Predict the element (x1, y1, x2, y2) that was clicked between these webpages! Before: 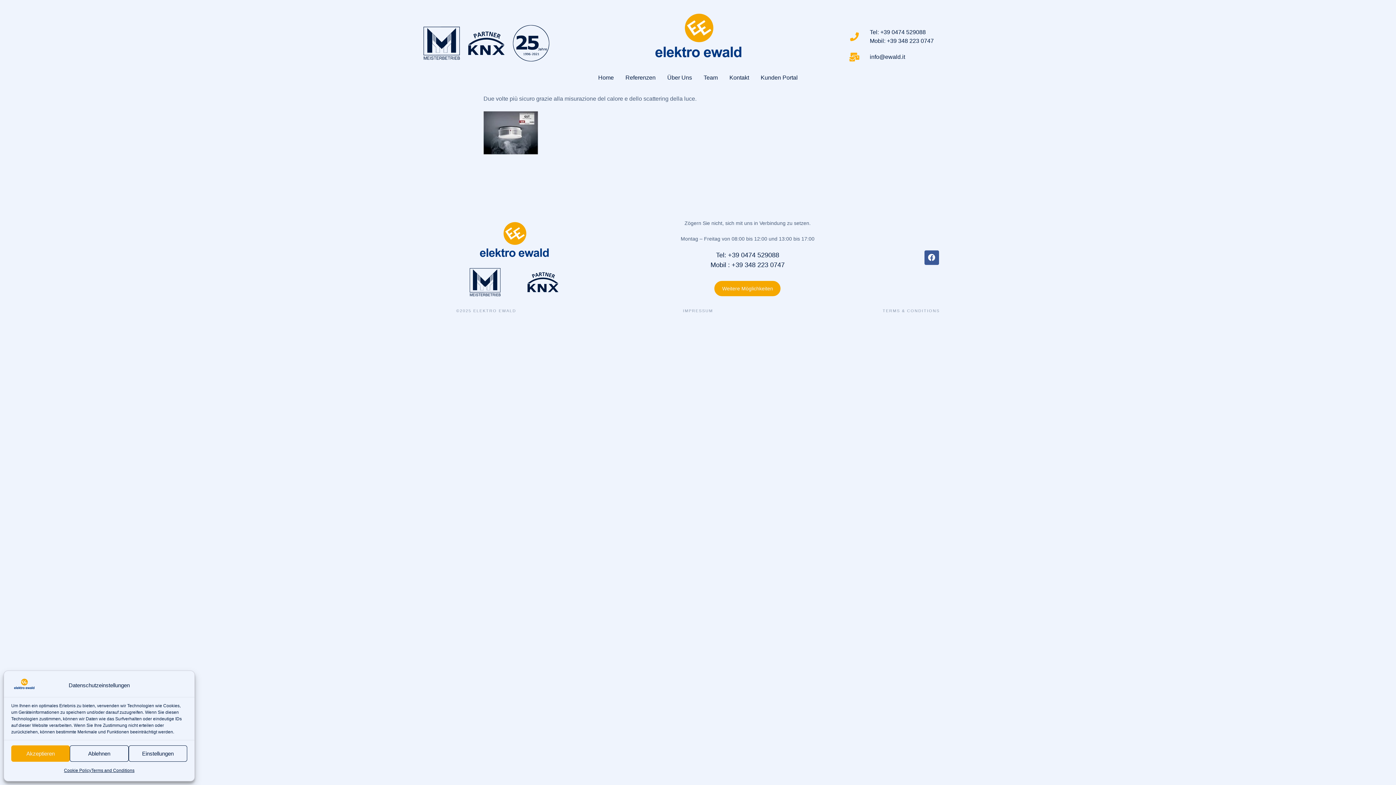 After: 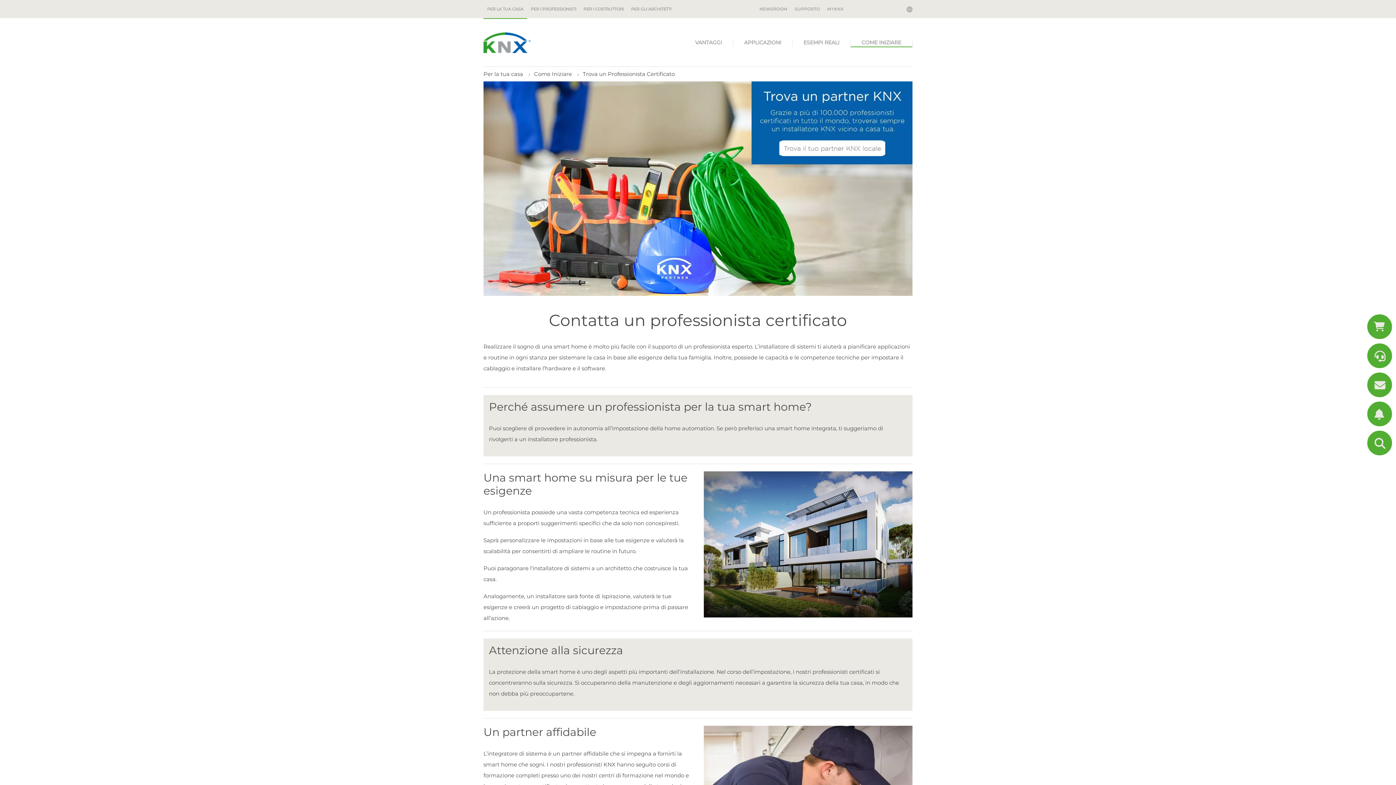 Action: bbox: (527, 266, 558, 297)